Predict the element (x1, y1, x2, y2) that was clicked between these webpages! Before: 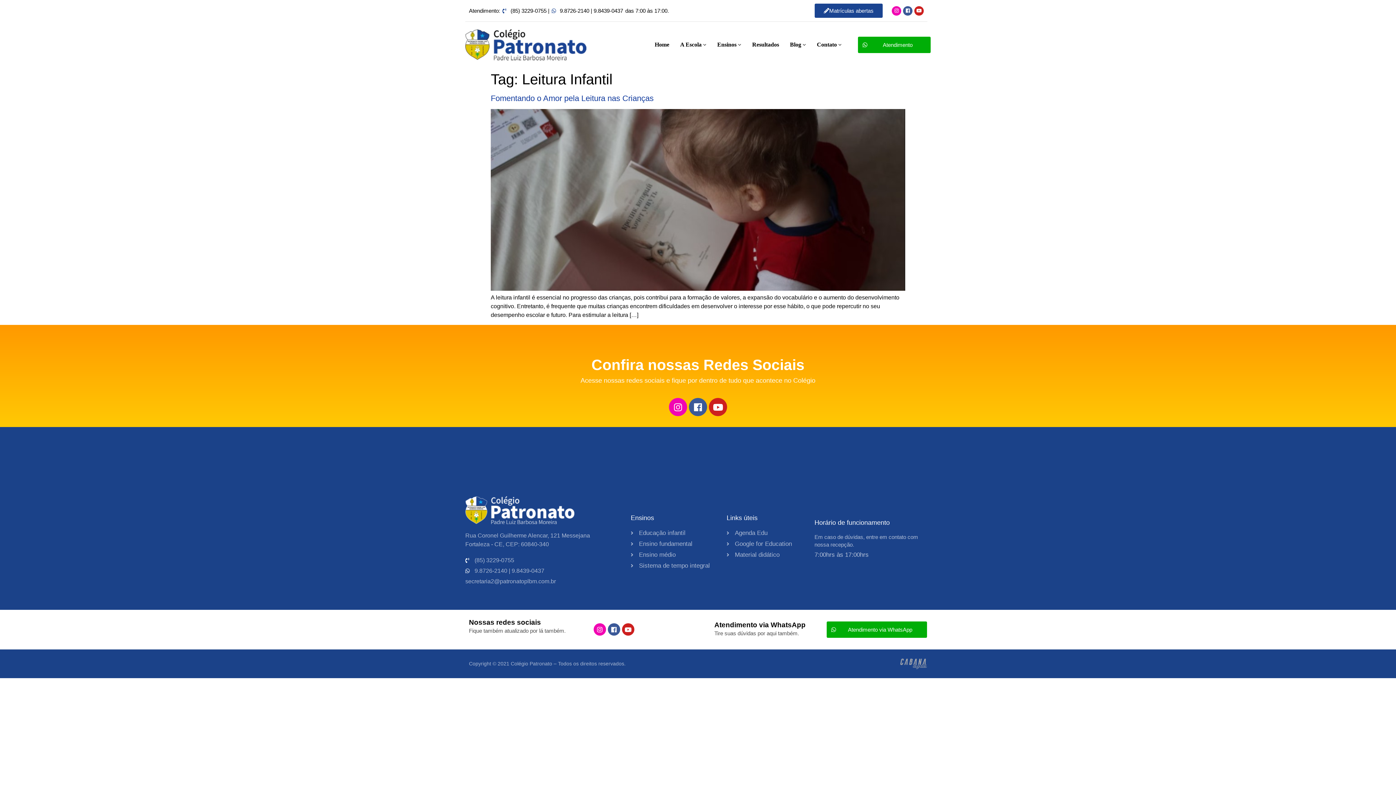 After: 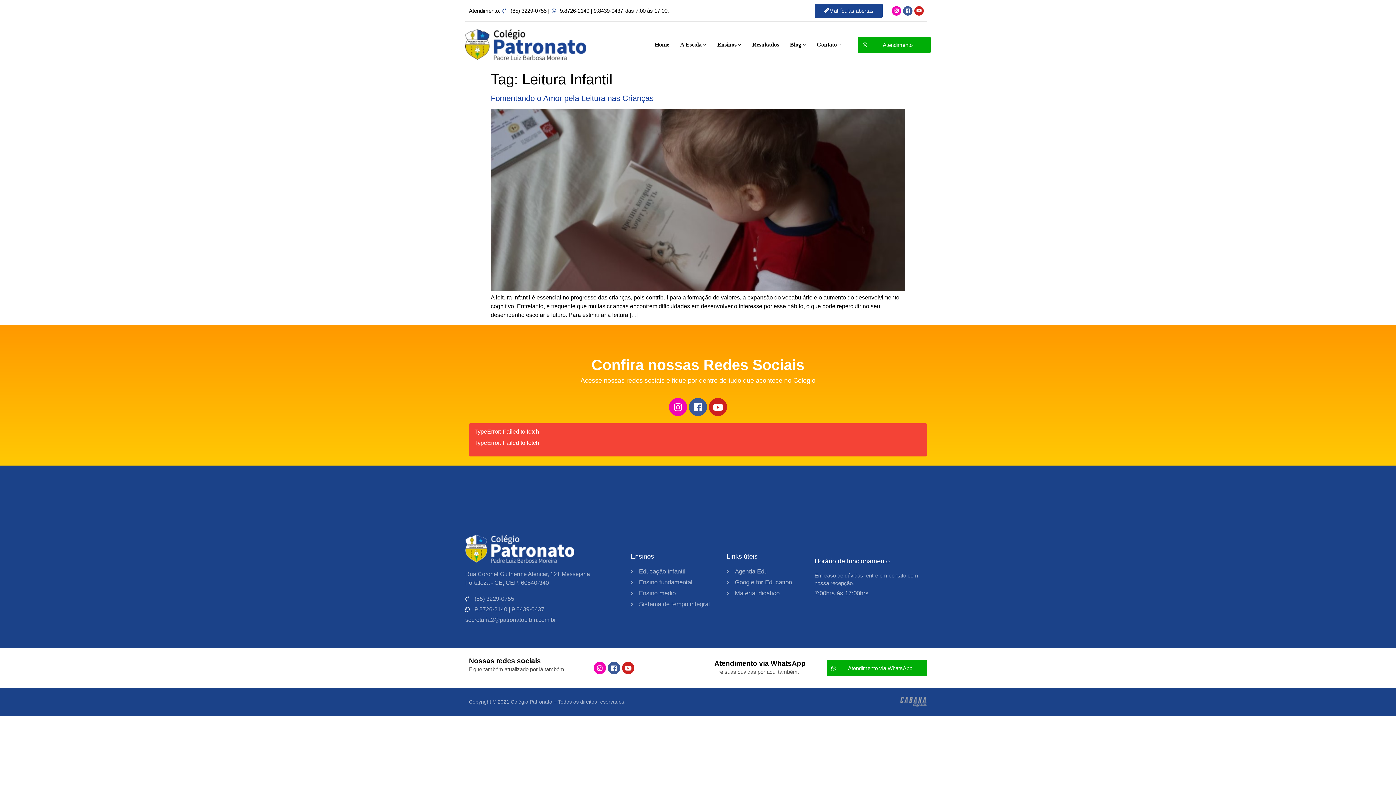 Action: label: Material didático bbox: (726, 550, 800, 559)